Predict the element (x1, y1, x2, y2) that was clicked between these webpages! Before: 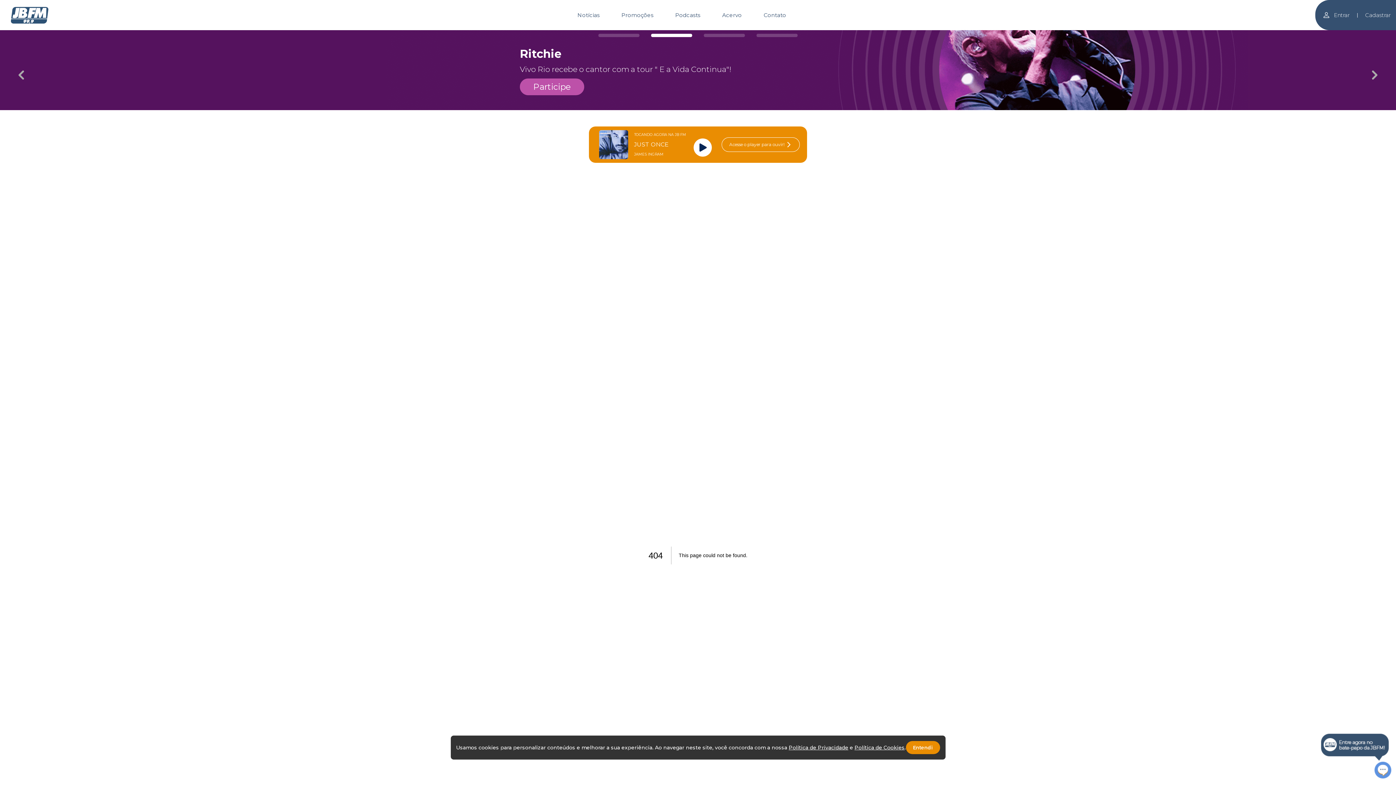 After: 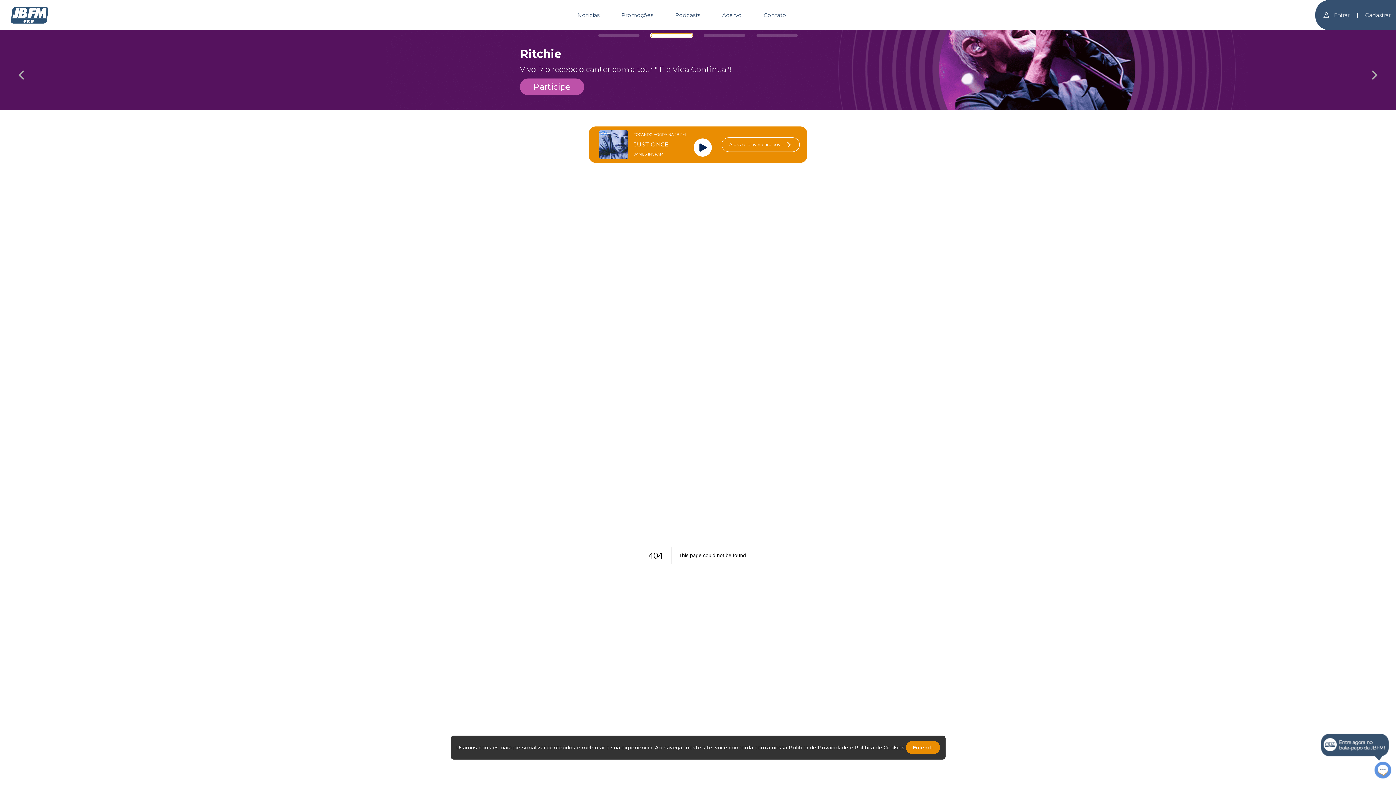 Action: bbox: (651, 33, 692, 37) label: Carousel Page 2